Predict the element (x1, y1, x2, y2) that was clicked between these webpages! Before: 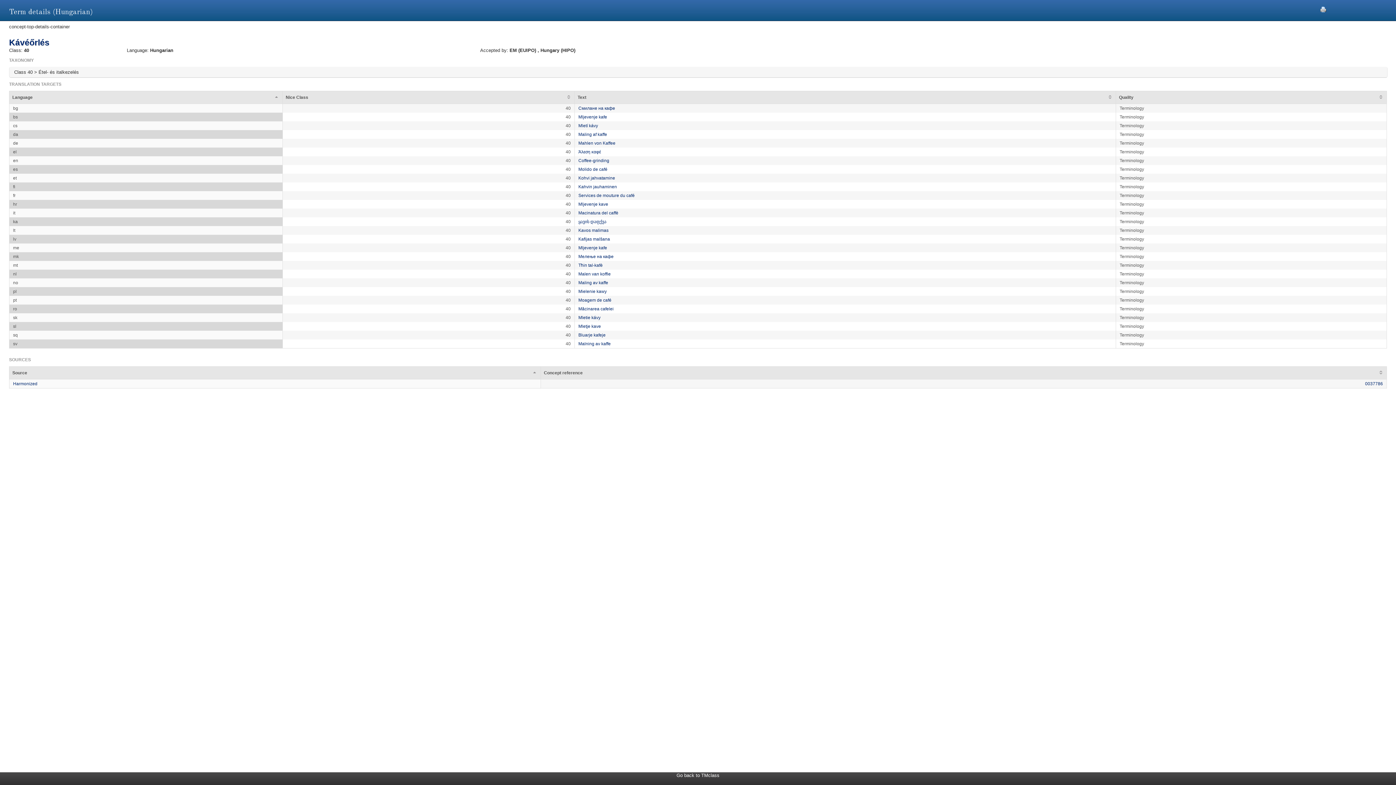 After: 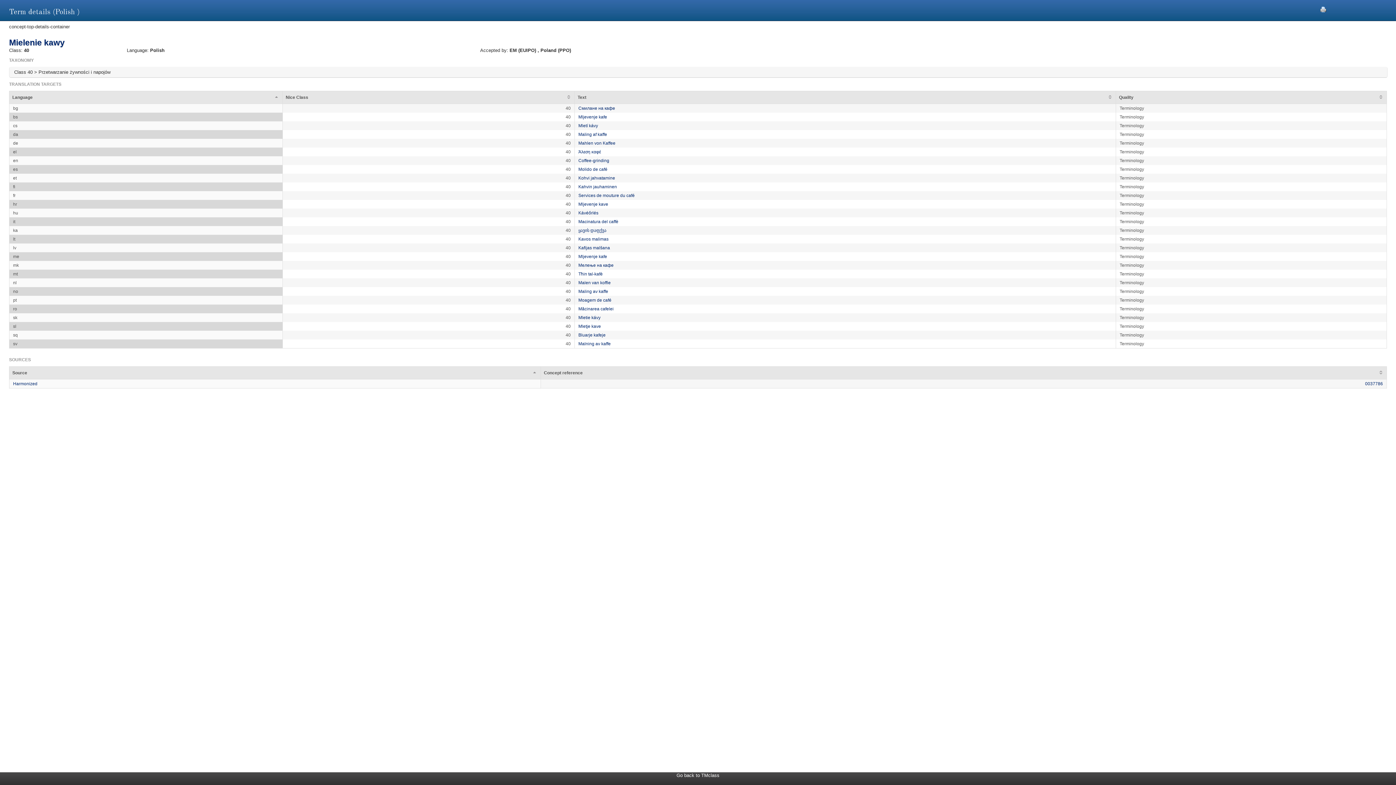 Action: bbox: (578, 289, 606, 294) label: Mielenie kawy